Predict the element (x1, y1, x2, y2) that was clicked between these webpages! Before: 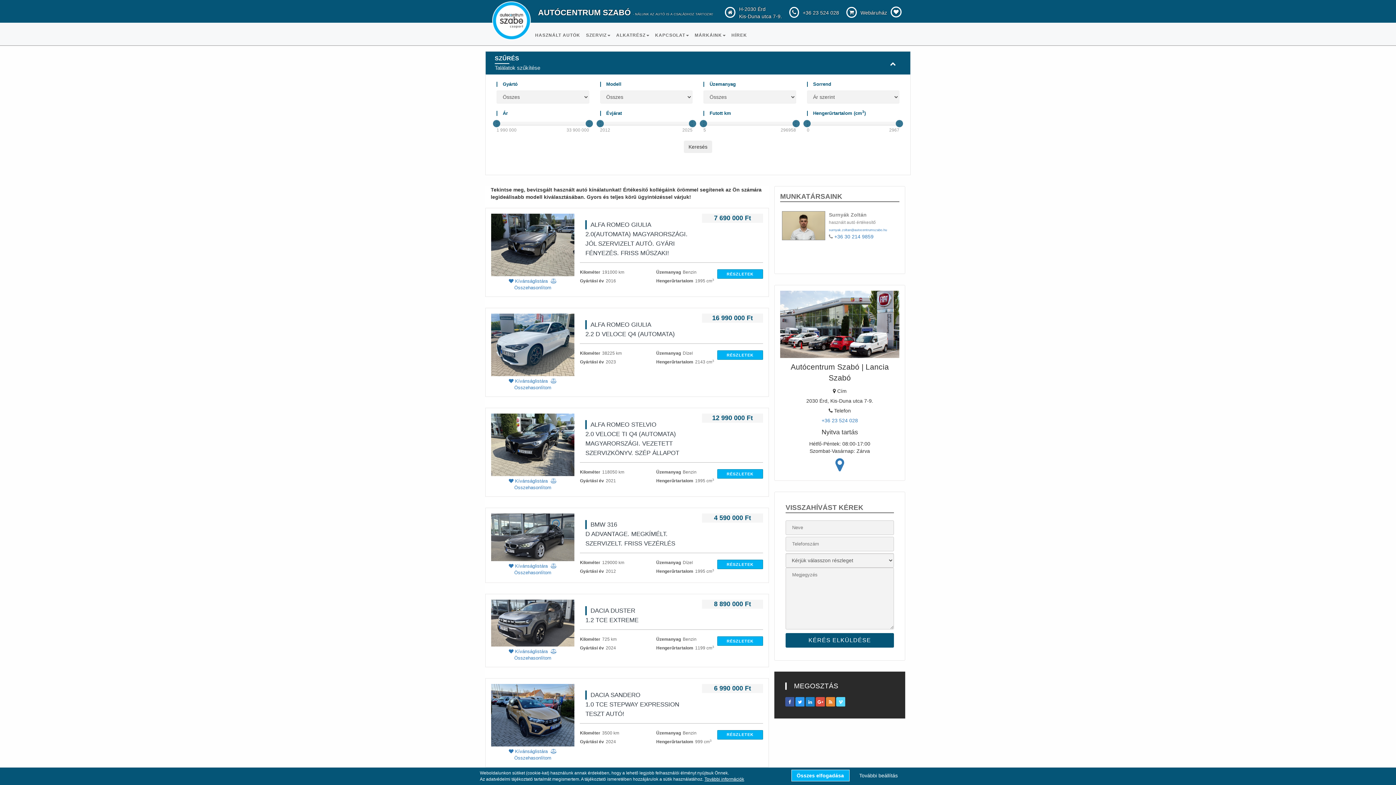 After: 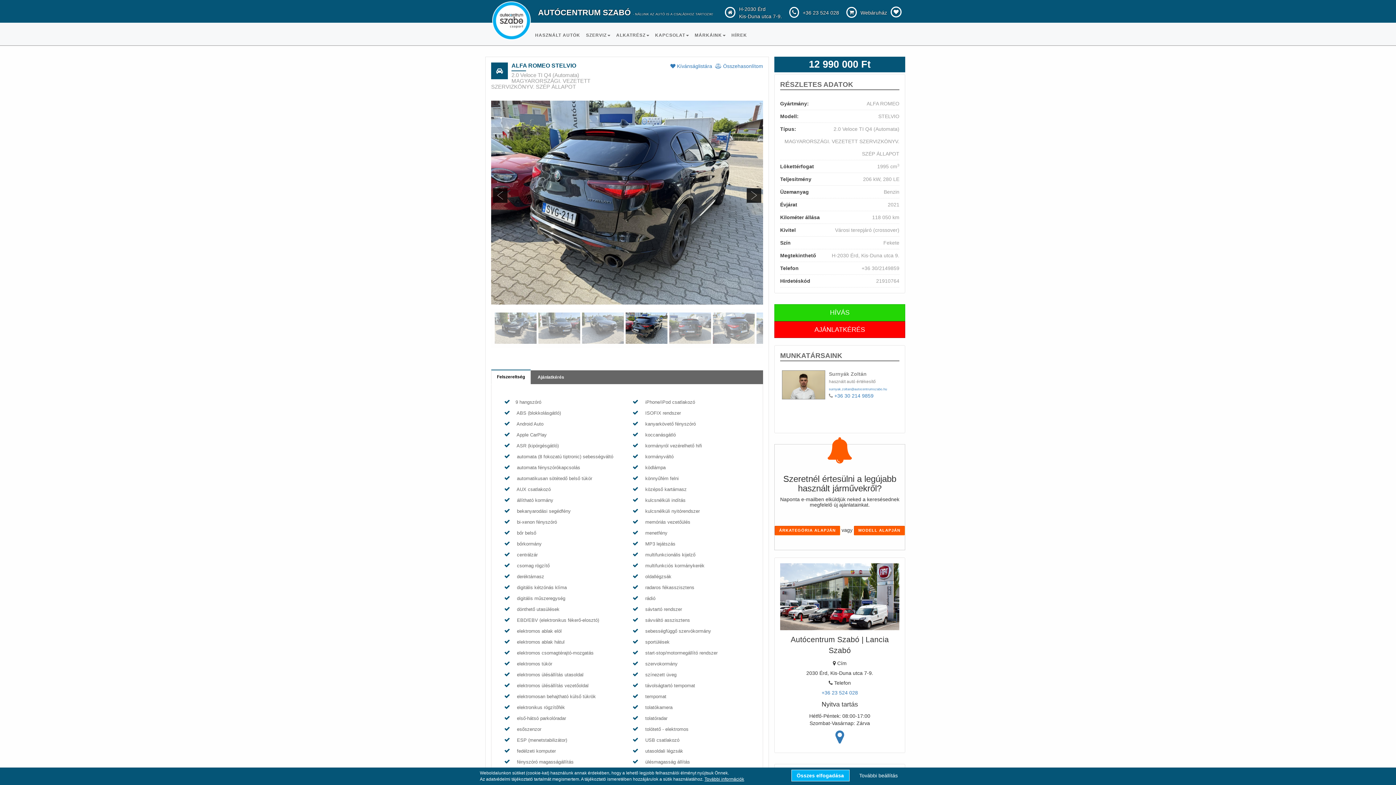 Action: bbox: (491, 413, 574, 476)